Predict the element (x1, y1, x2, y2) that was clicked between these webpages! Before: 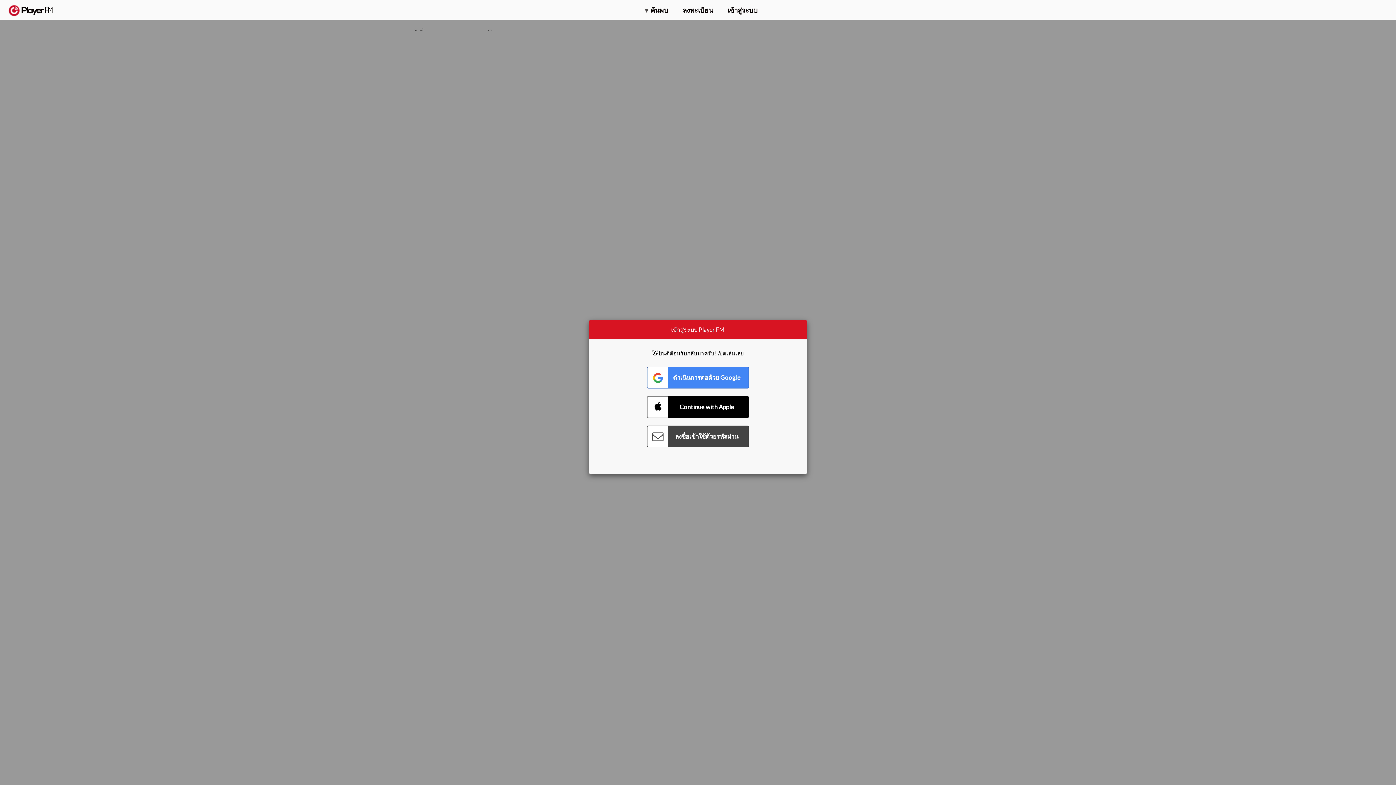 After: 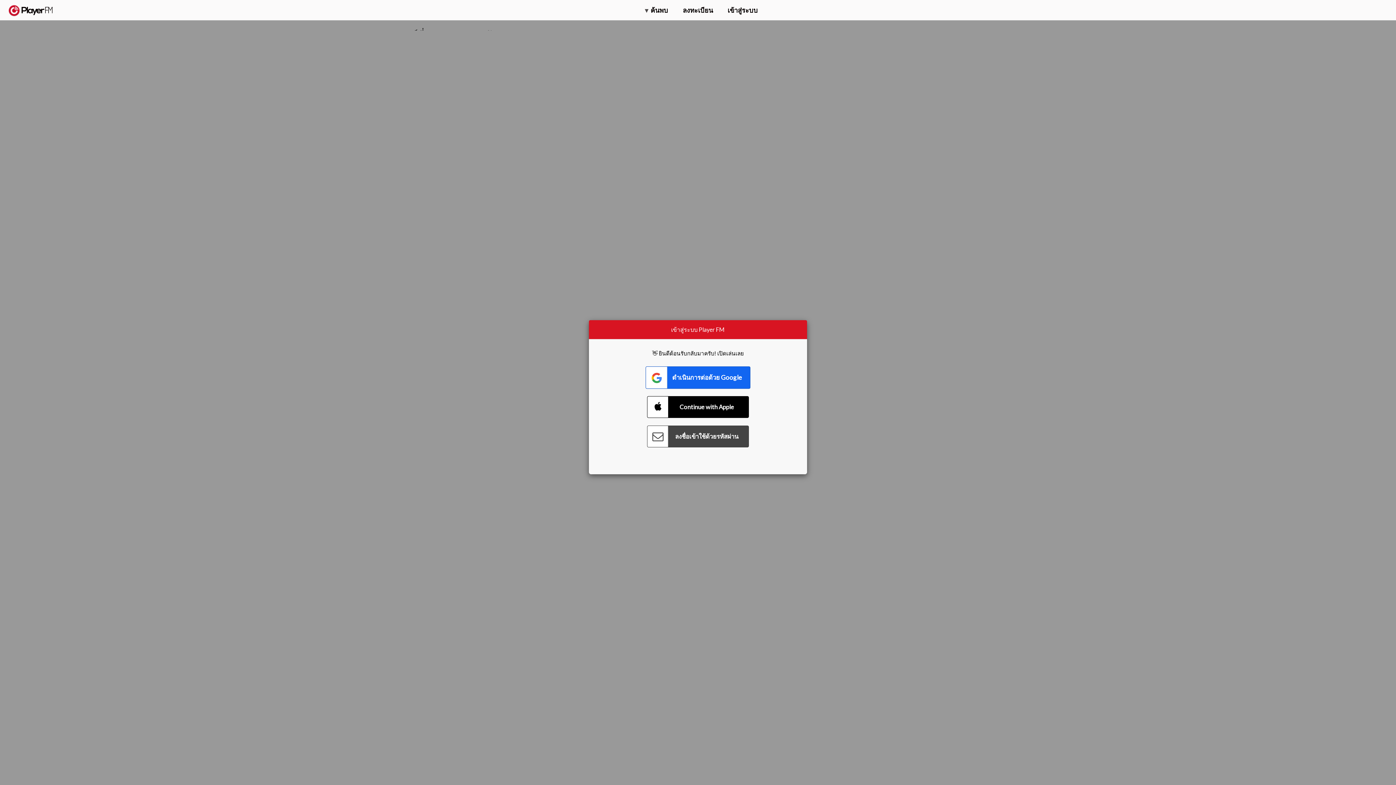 Action: bbox: (647, 366, 749, 388) label: Connect with Google